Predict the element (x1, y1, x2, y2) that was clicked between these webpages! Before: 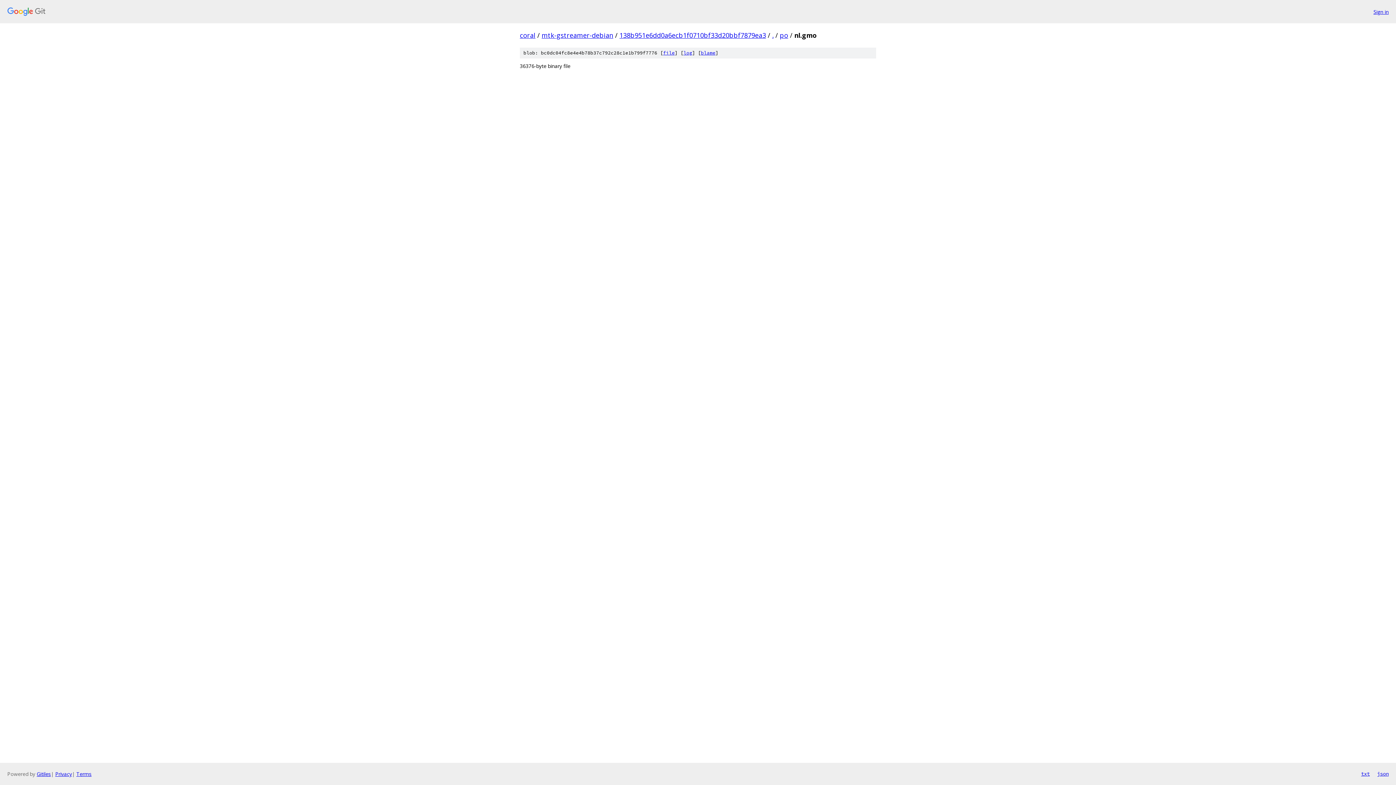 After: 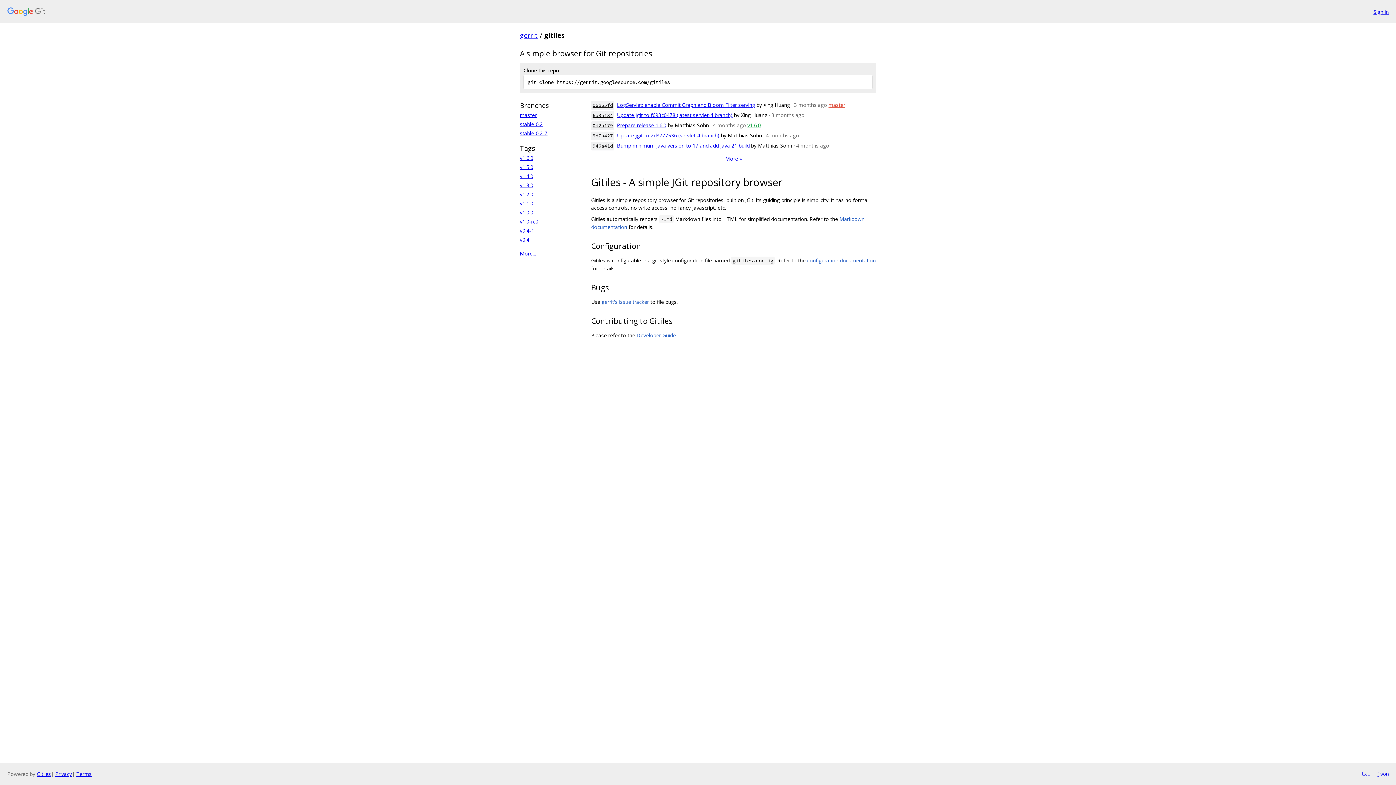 Action: bbox: (36, 770, 50, 777) label: Gitiles